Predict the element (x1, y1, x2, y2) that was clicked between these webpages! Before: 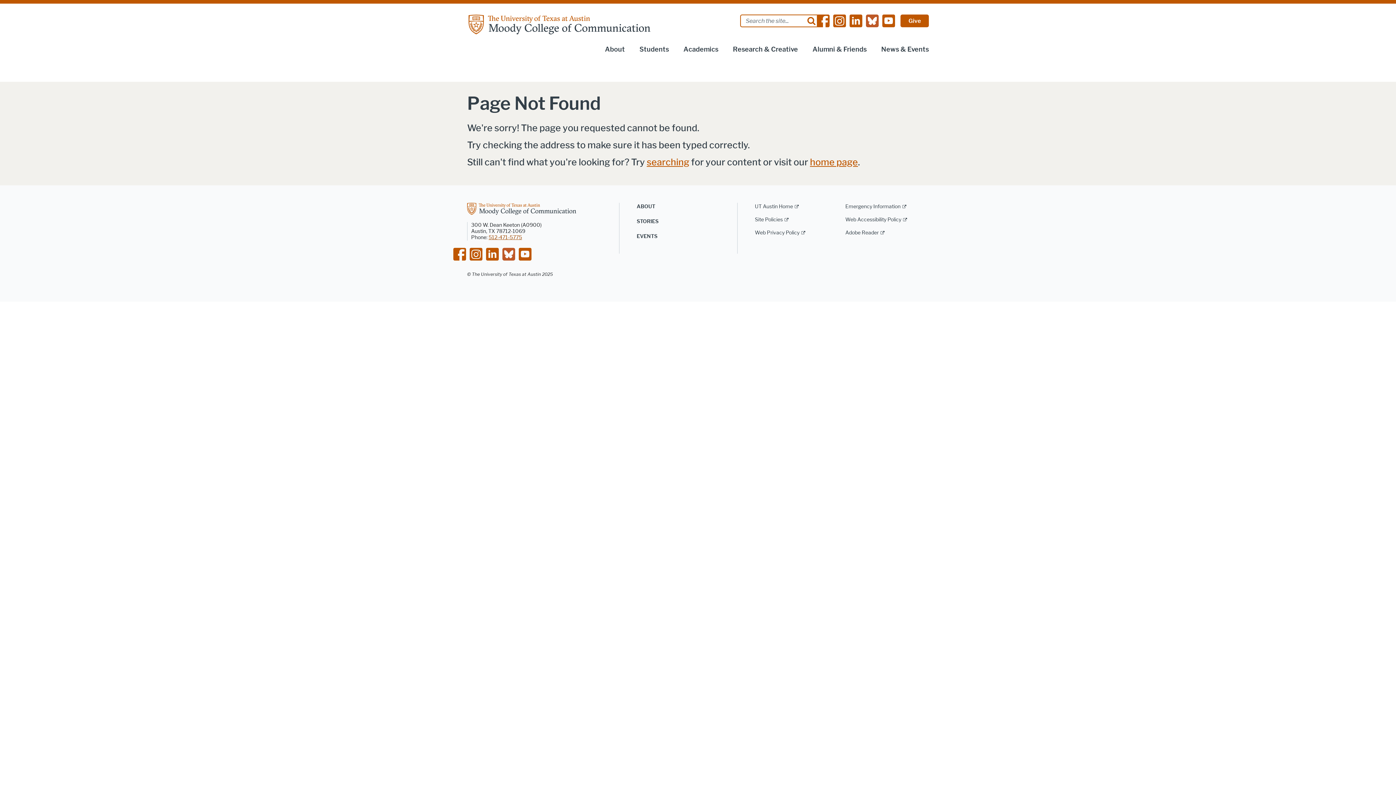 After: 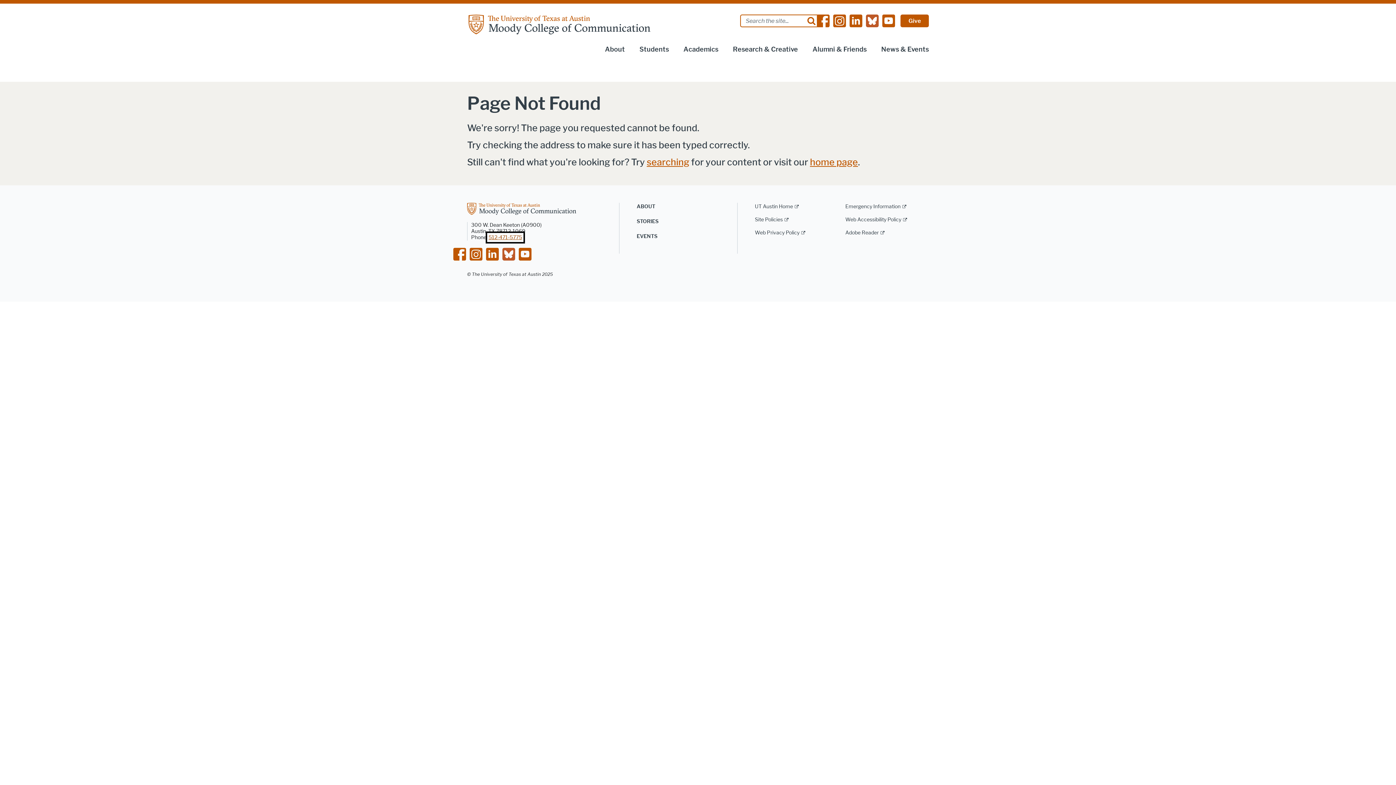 Action: bbox: (488, 234, 522, 240) label: 512-471-5775